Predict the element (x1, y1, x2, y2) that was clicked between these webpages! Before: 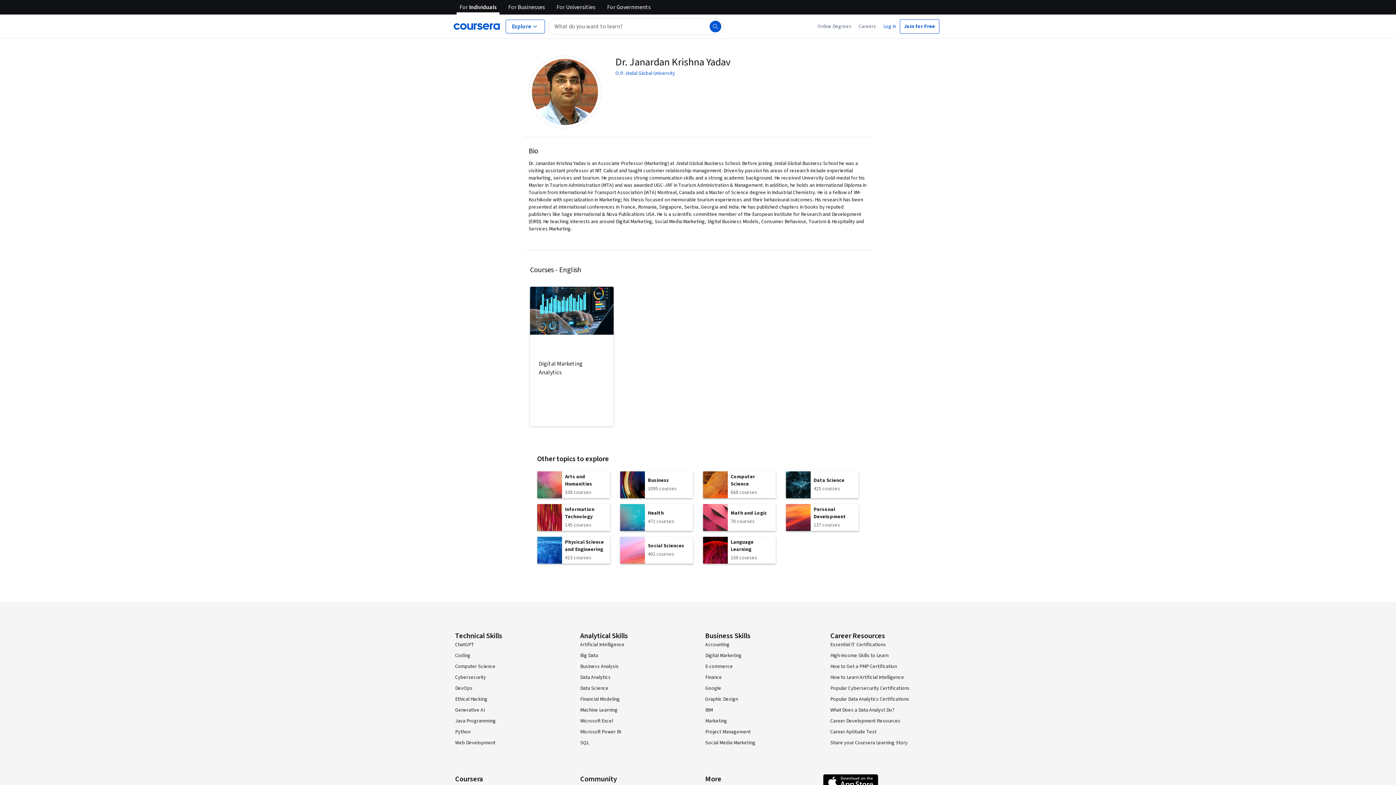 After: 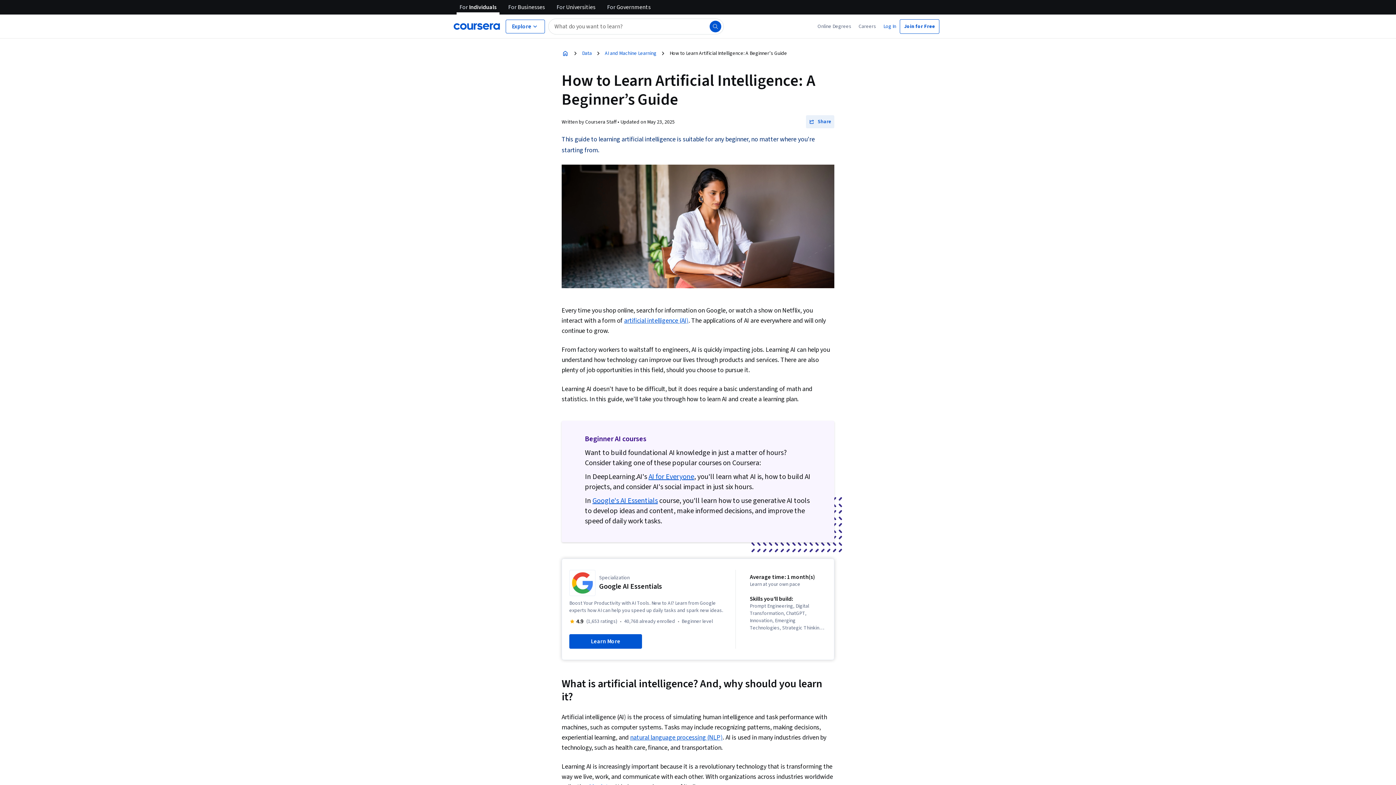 Action: bbox: (830, 674, 904, 681) label: How to Learn Artificial Intelligence